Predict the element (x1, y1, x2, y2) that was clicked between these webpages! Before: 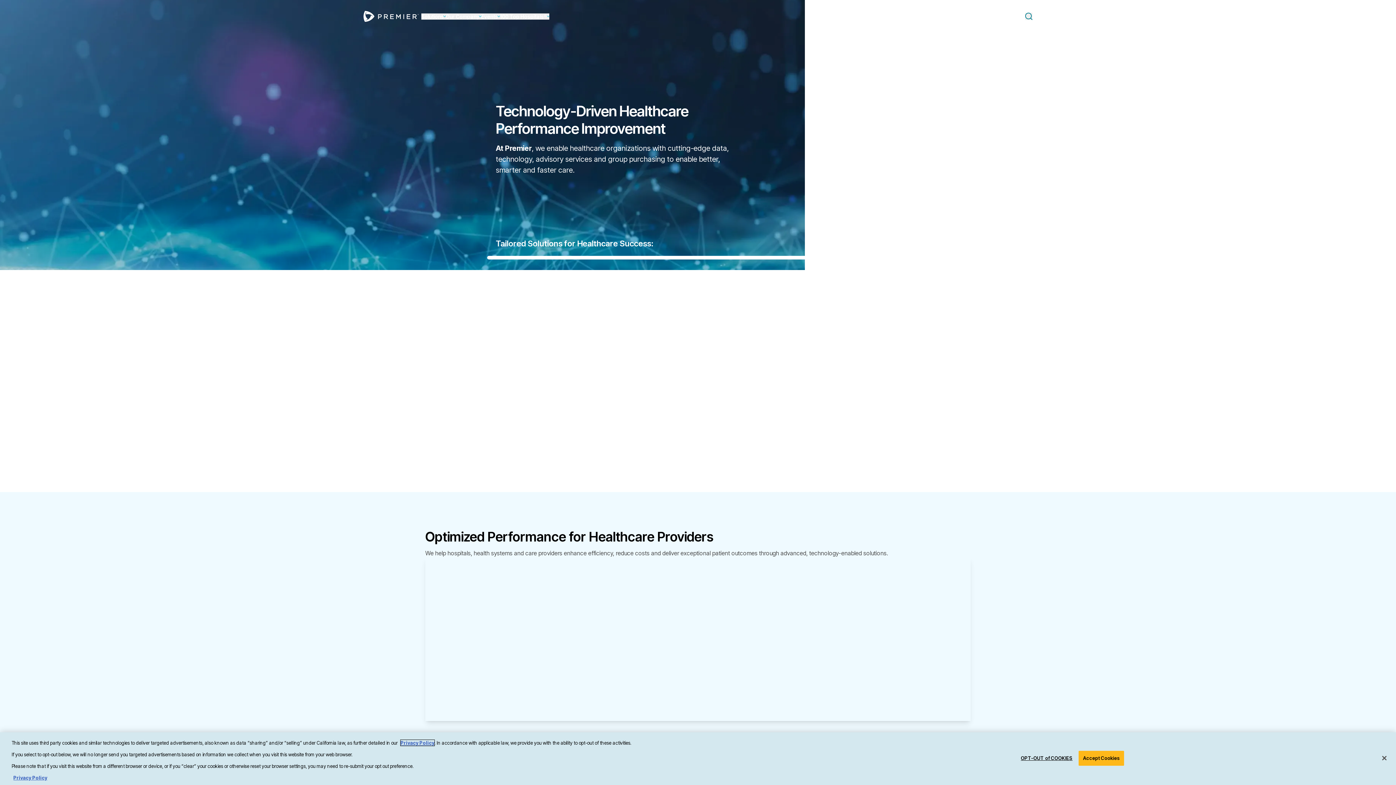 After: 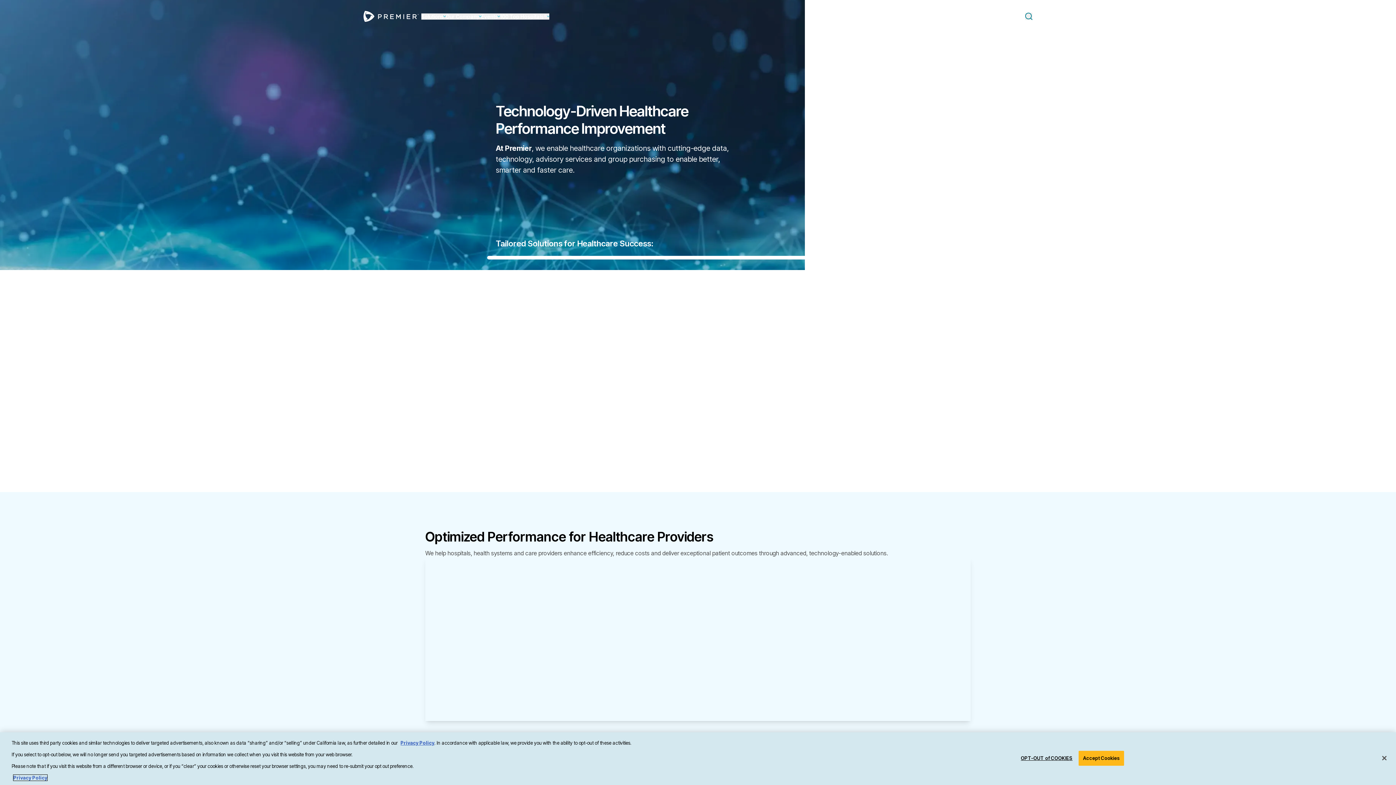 Action: bbox: (13, 775, 47, 781) label: More information about your privacy, opens in a new tab